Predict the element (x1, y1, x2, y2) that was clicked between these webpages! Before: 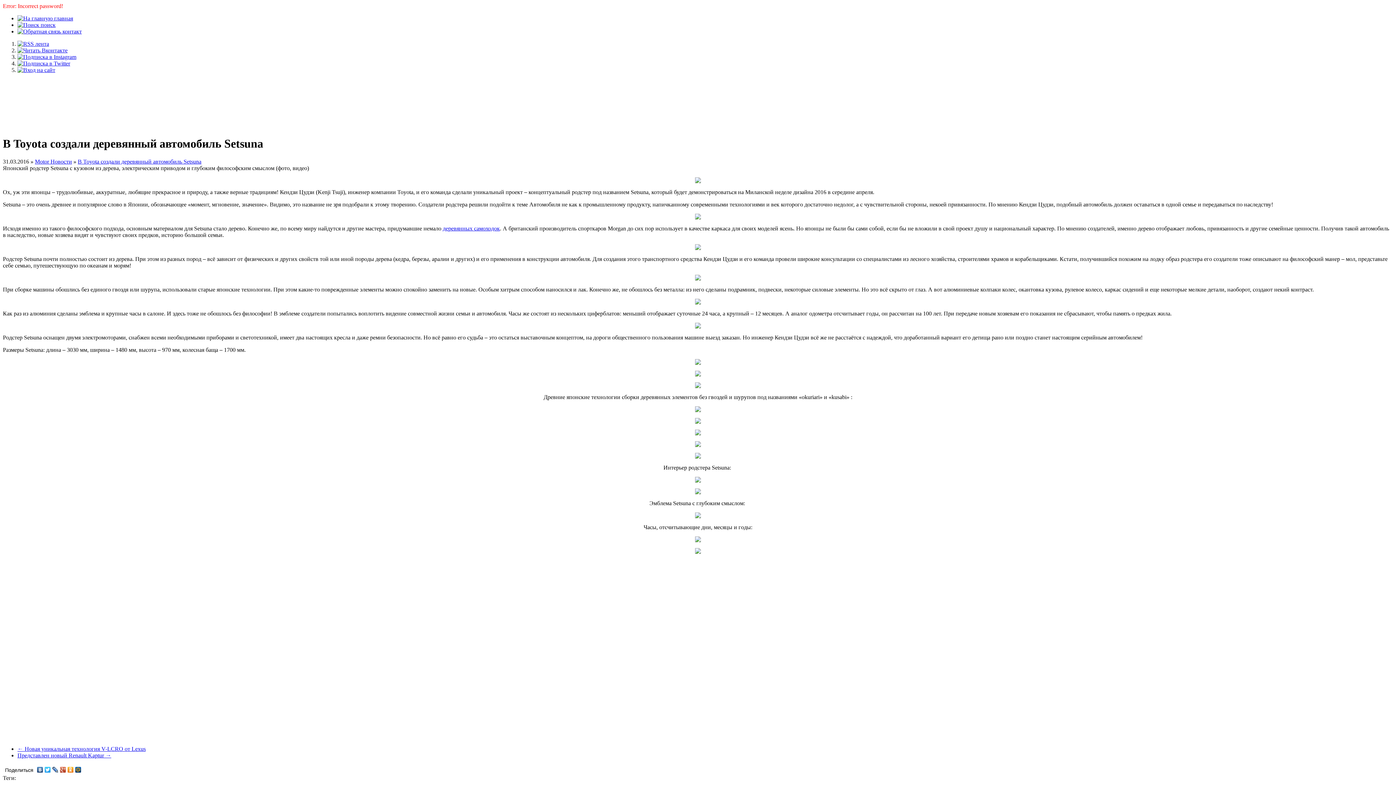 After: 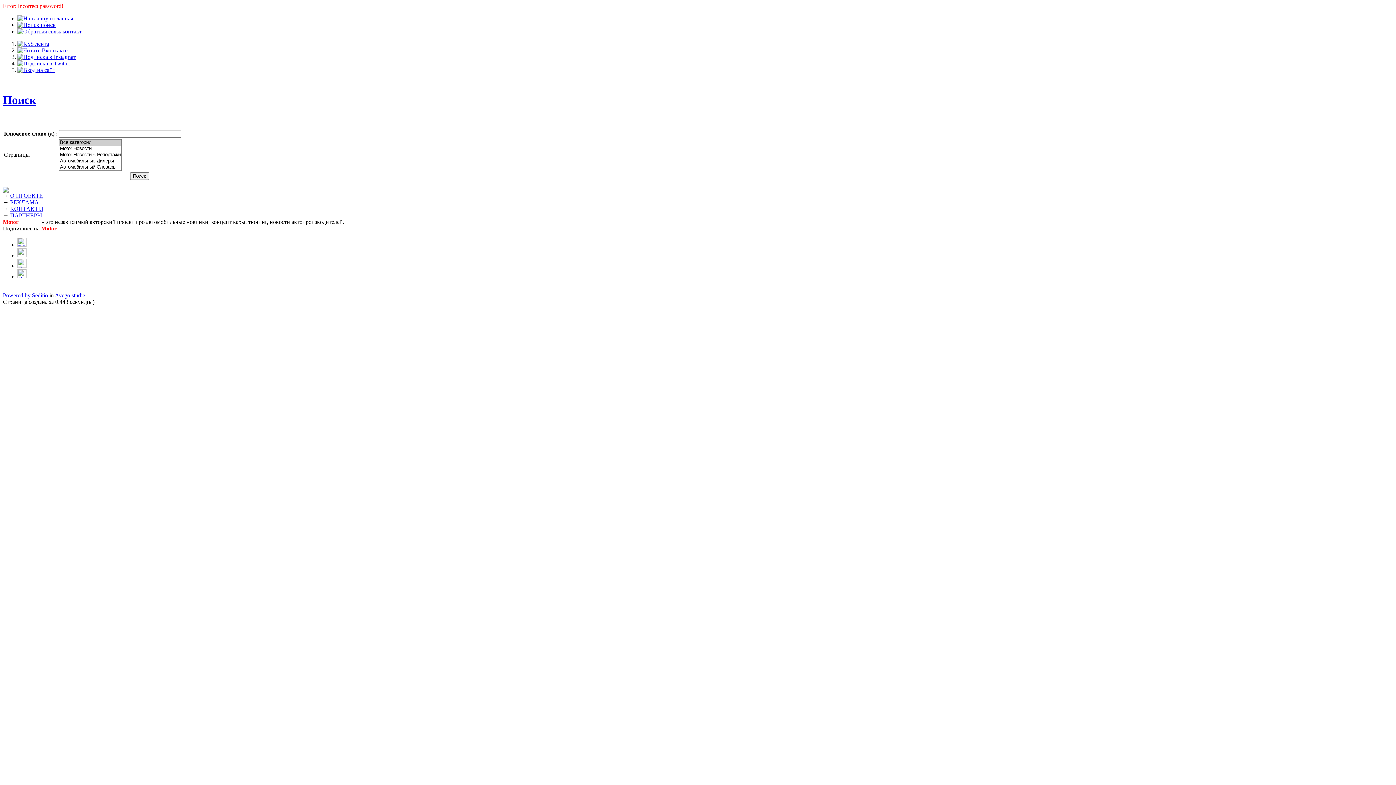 Action: label:  поиск bbox: (17, 21, 55, 28)